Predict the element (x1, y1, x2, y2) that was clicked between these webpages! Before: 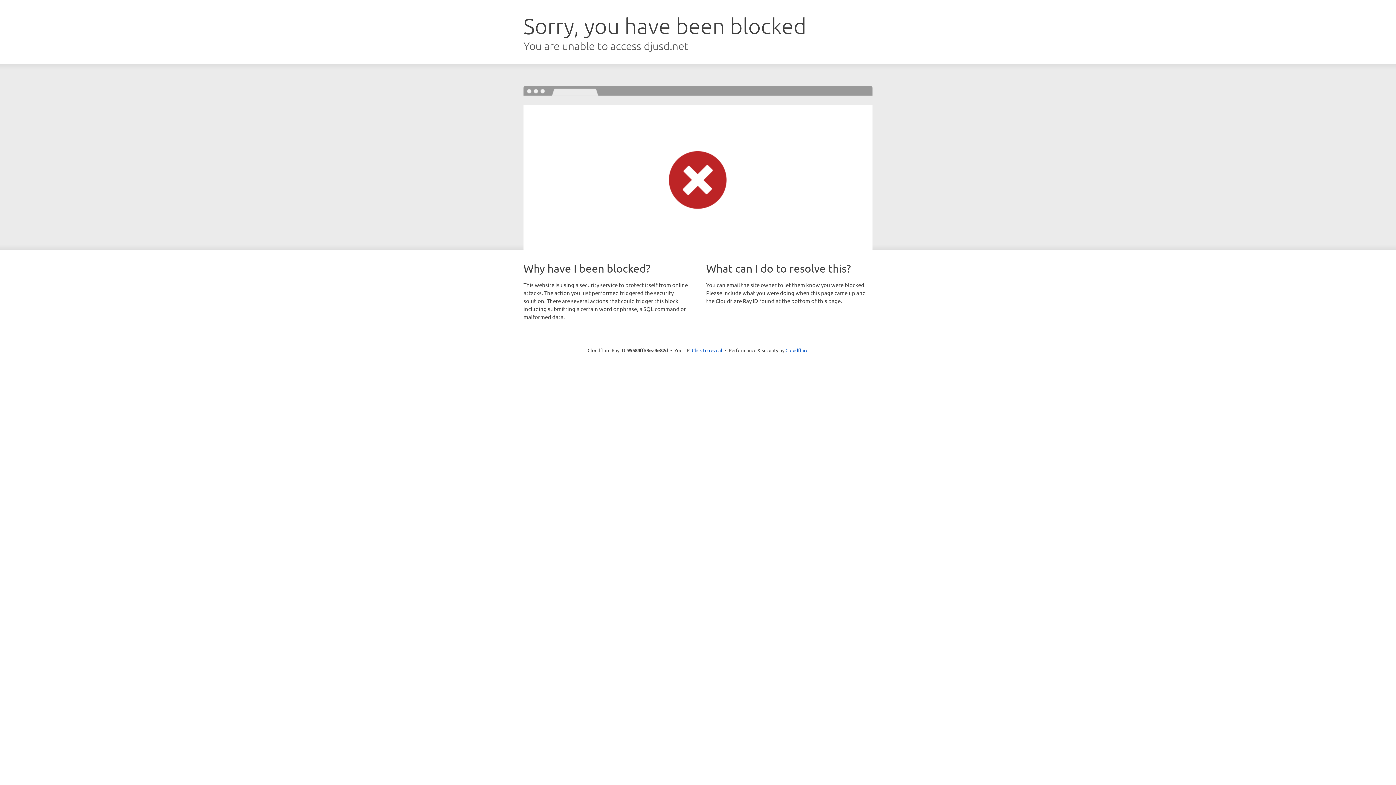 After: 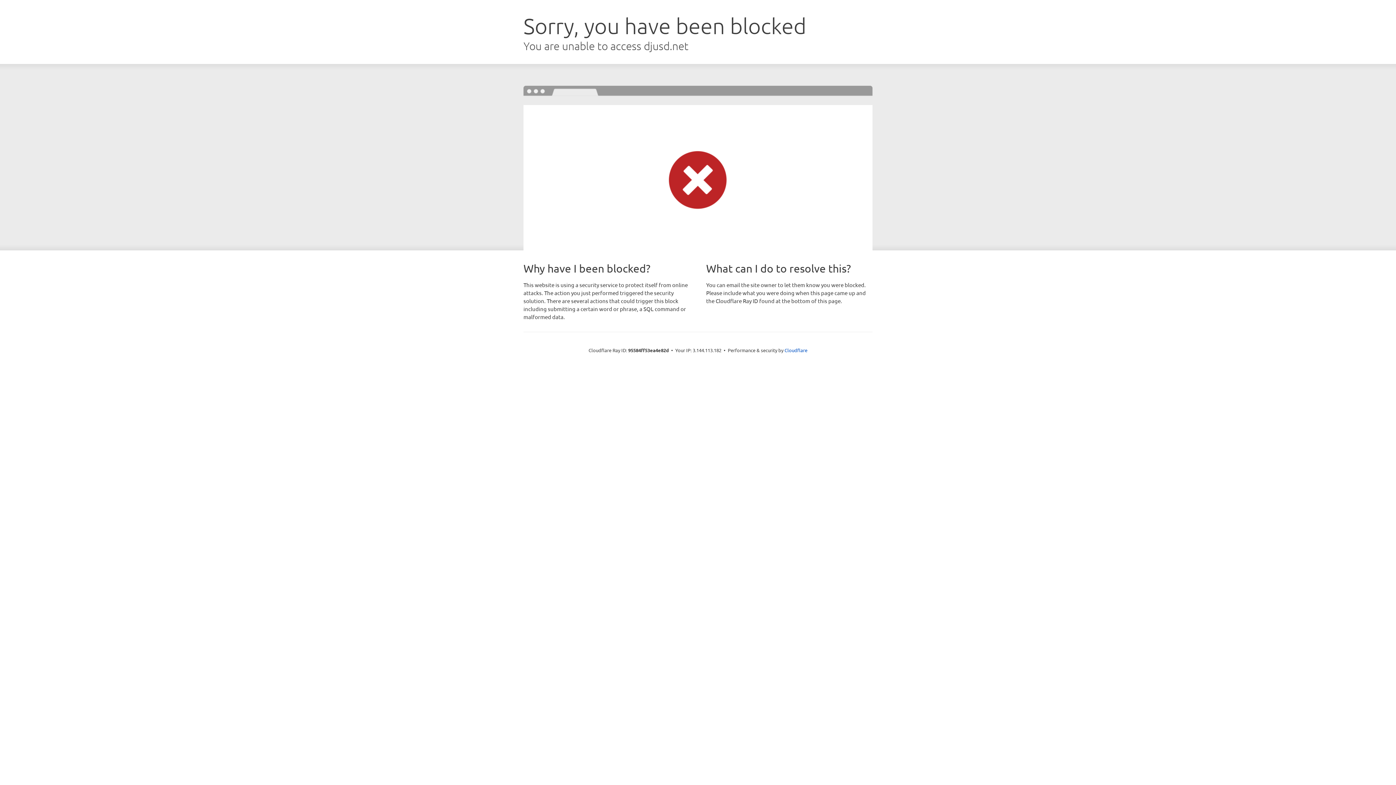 Action: bbox: (692, 346, 722, 353) label: Click to reveal